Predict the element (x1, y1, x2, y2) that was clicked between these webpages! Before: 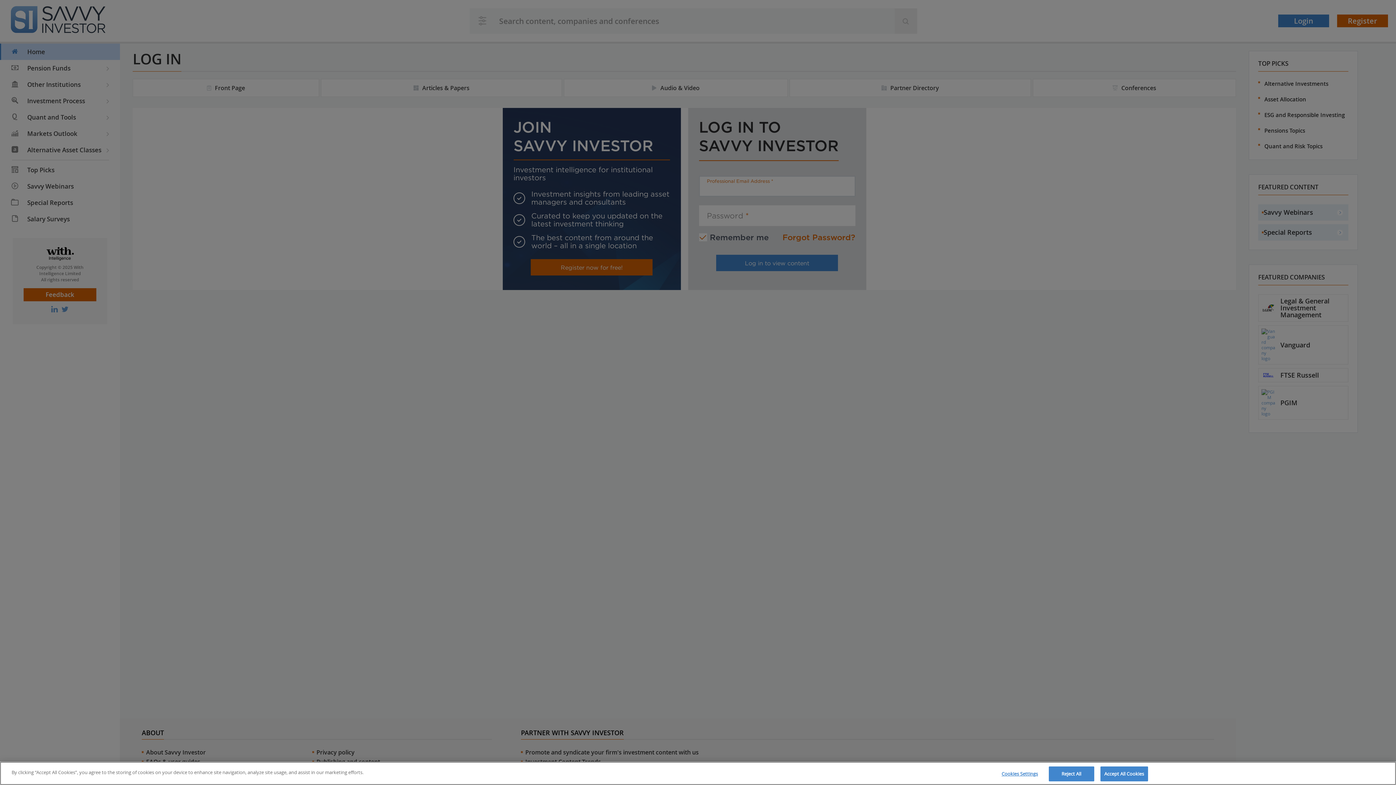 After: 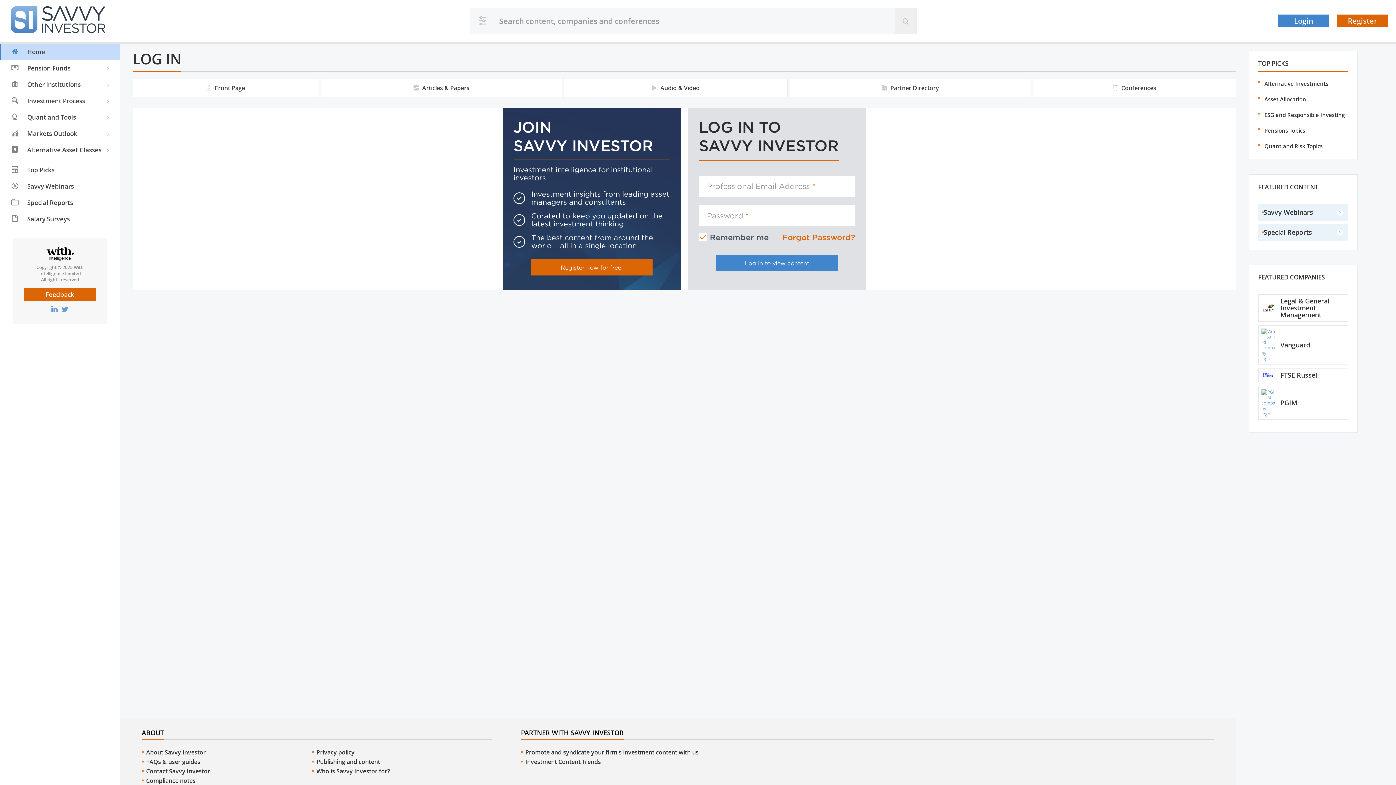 Action: label: Accept All Cookies bbox: (1100, 766, 1148, 781)